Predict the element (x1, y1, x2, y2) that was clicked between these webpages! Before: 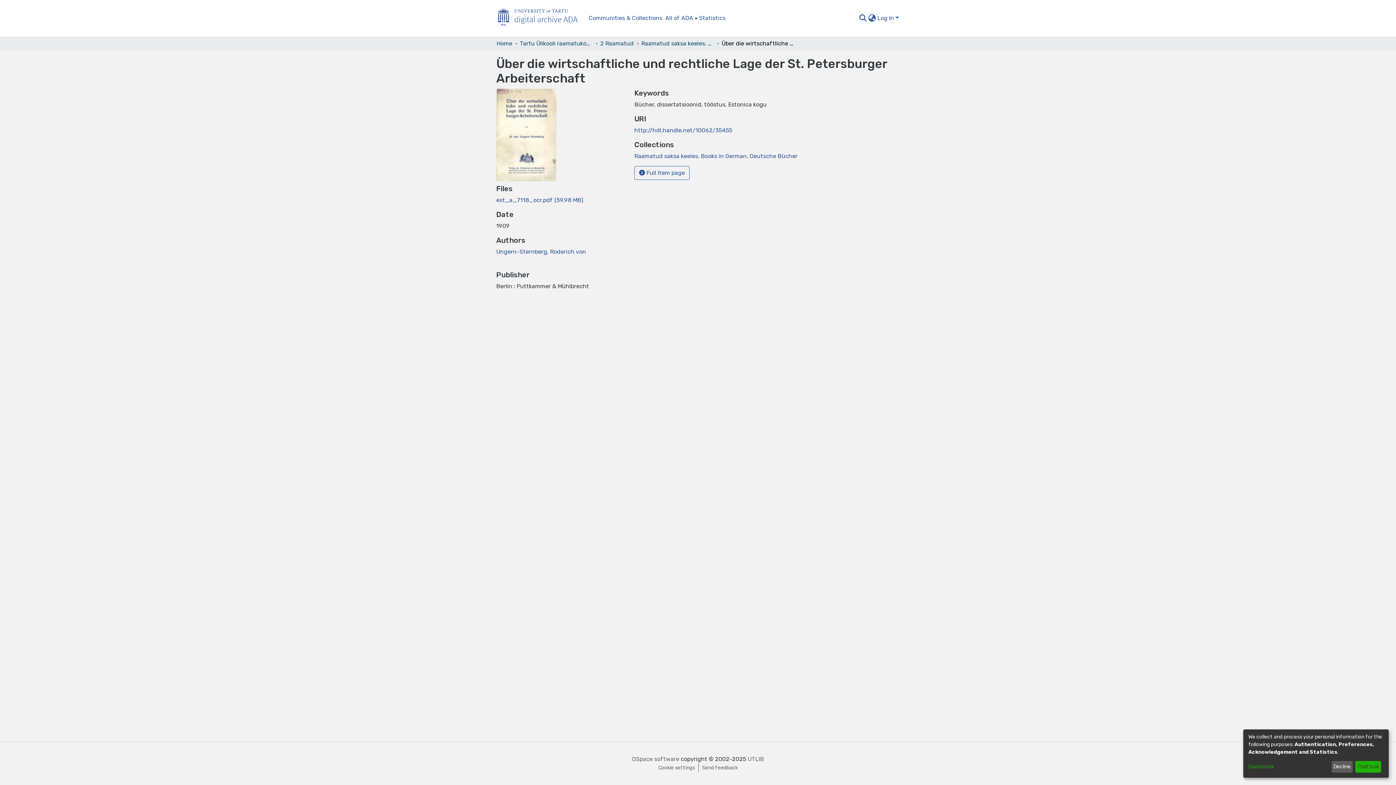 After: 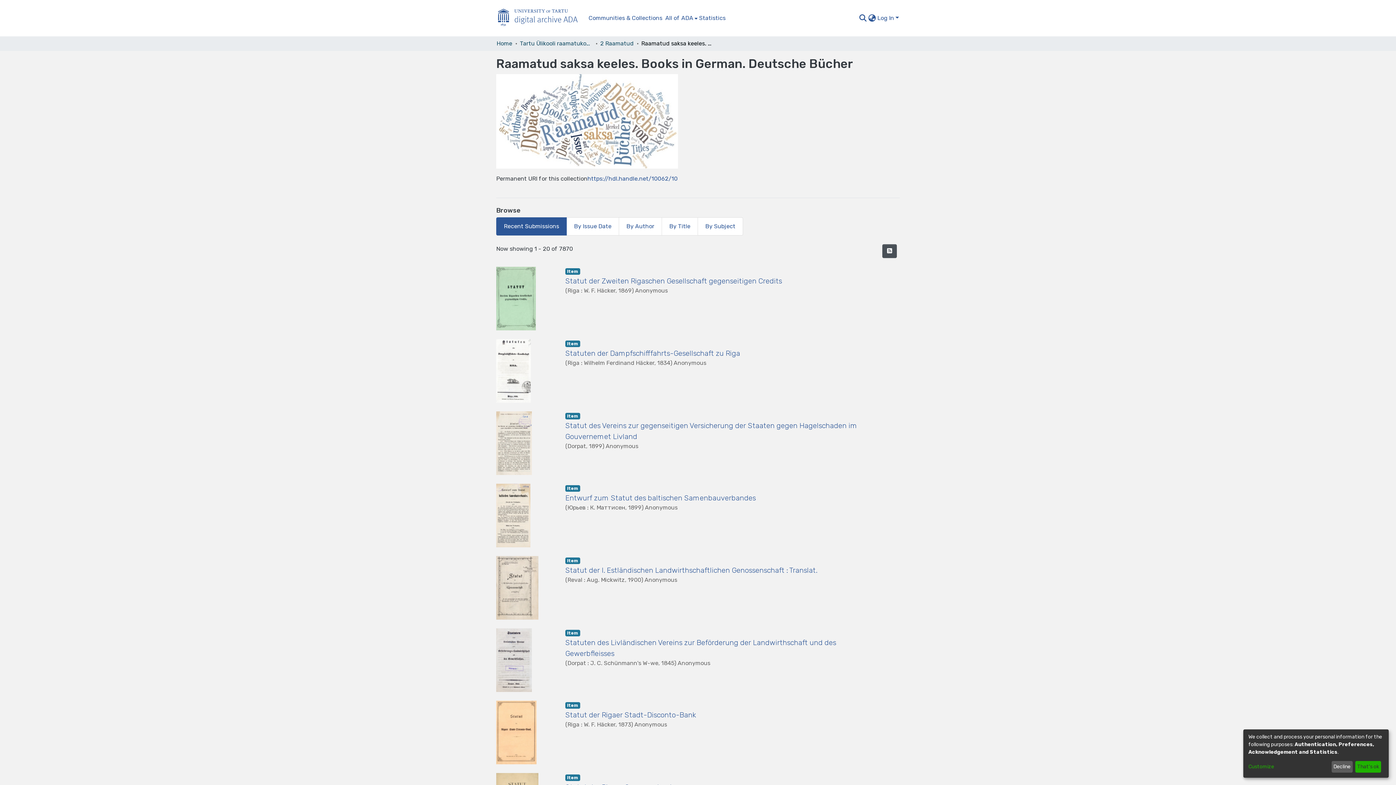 Action: label: Raamatud saksa keeles. Books in German. Deutsche Bücher bbox: (634, 152, 797, 159)